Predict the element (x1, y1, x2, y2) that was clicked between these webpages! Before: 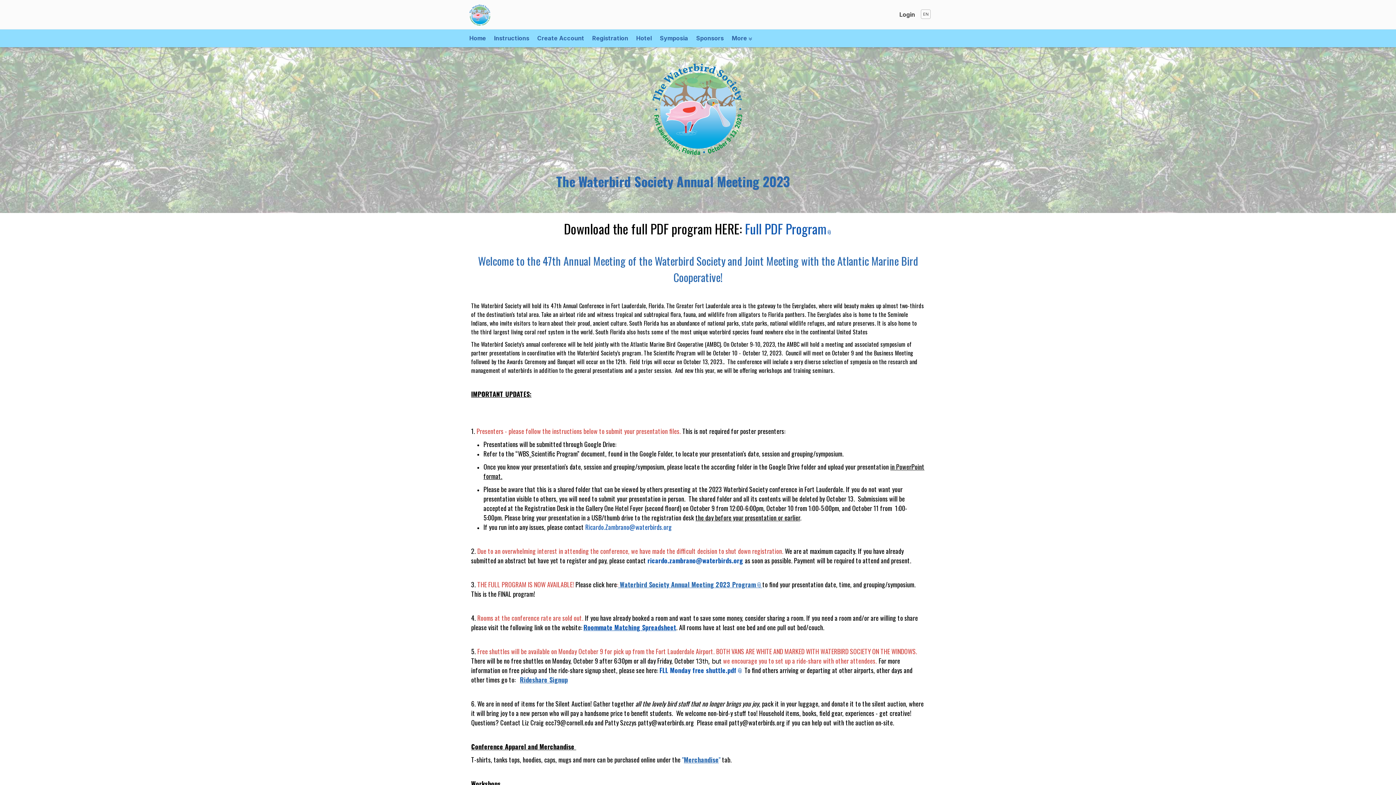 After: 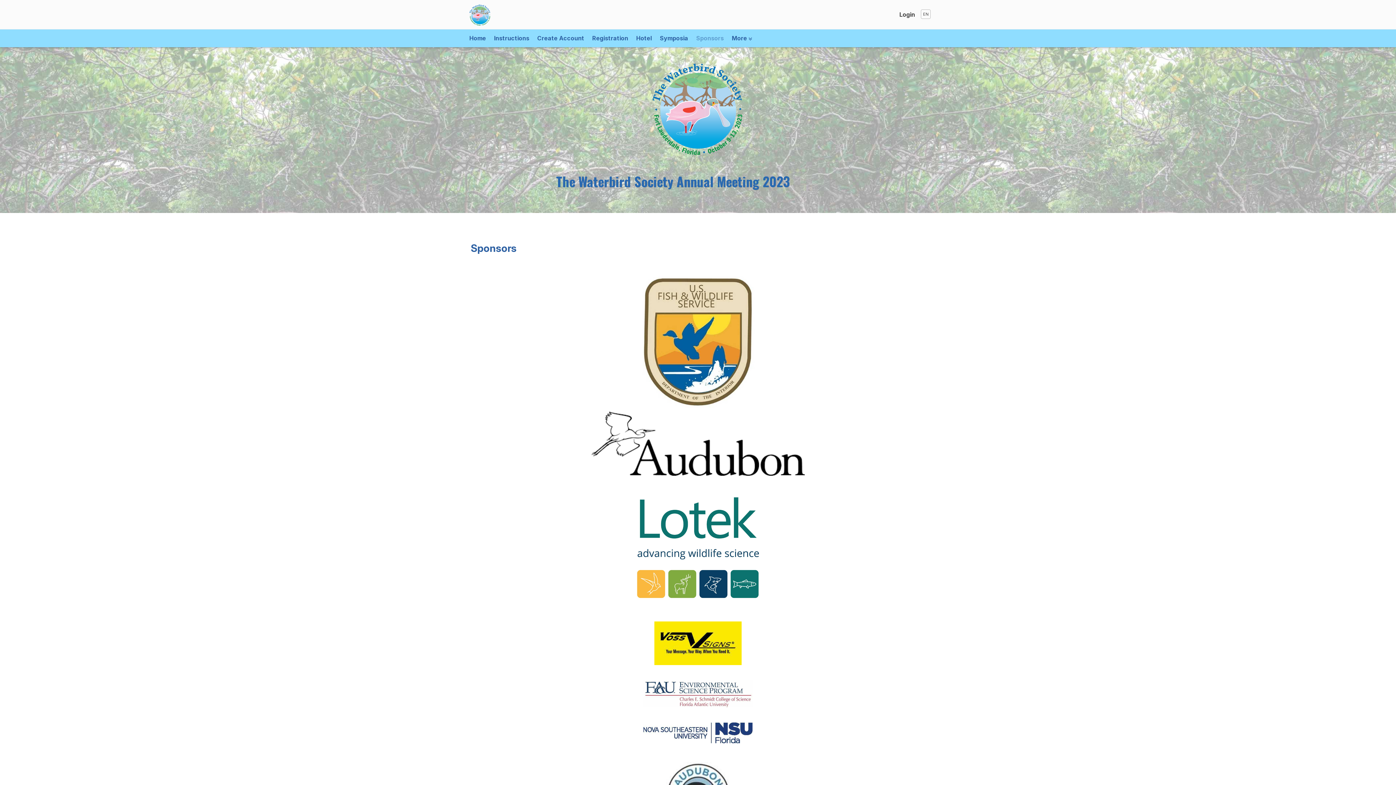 Action: label: Sponsors bbox: (692, 32, 728, 41)